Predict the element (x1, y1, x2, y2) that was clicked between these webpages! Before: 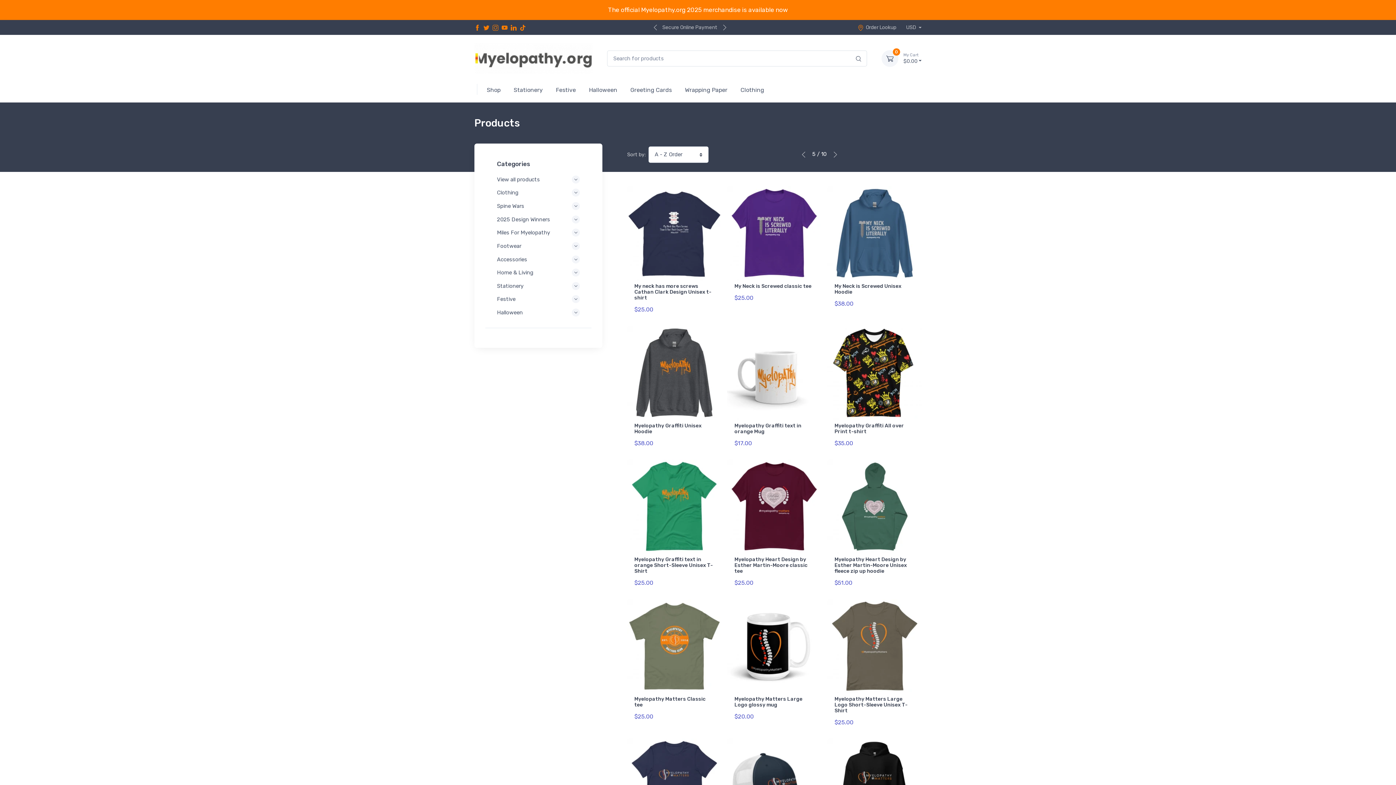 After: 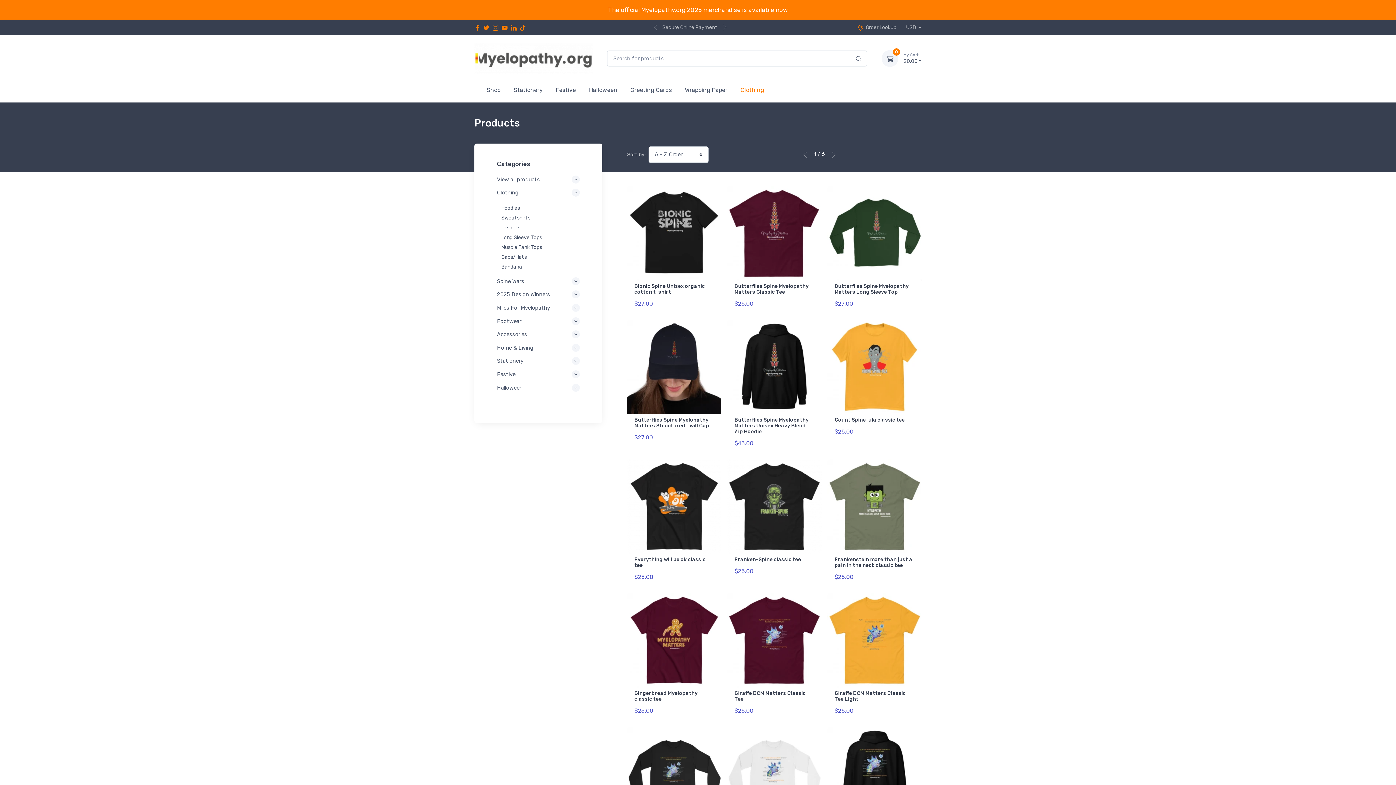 Action: bbox: (497, 186, 580, 199) label: Clothing